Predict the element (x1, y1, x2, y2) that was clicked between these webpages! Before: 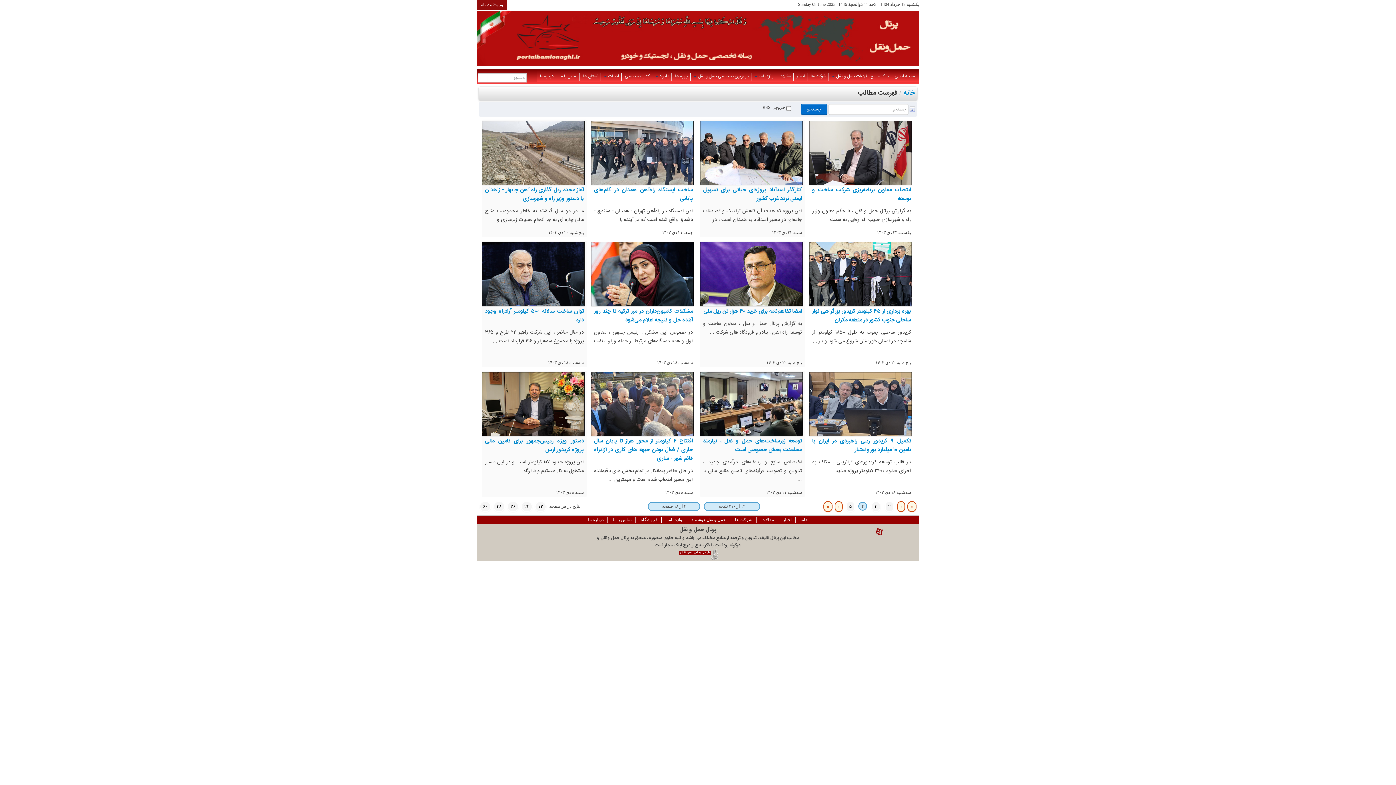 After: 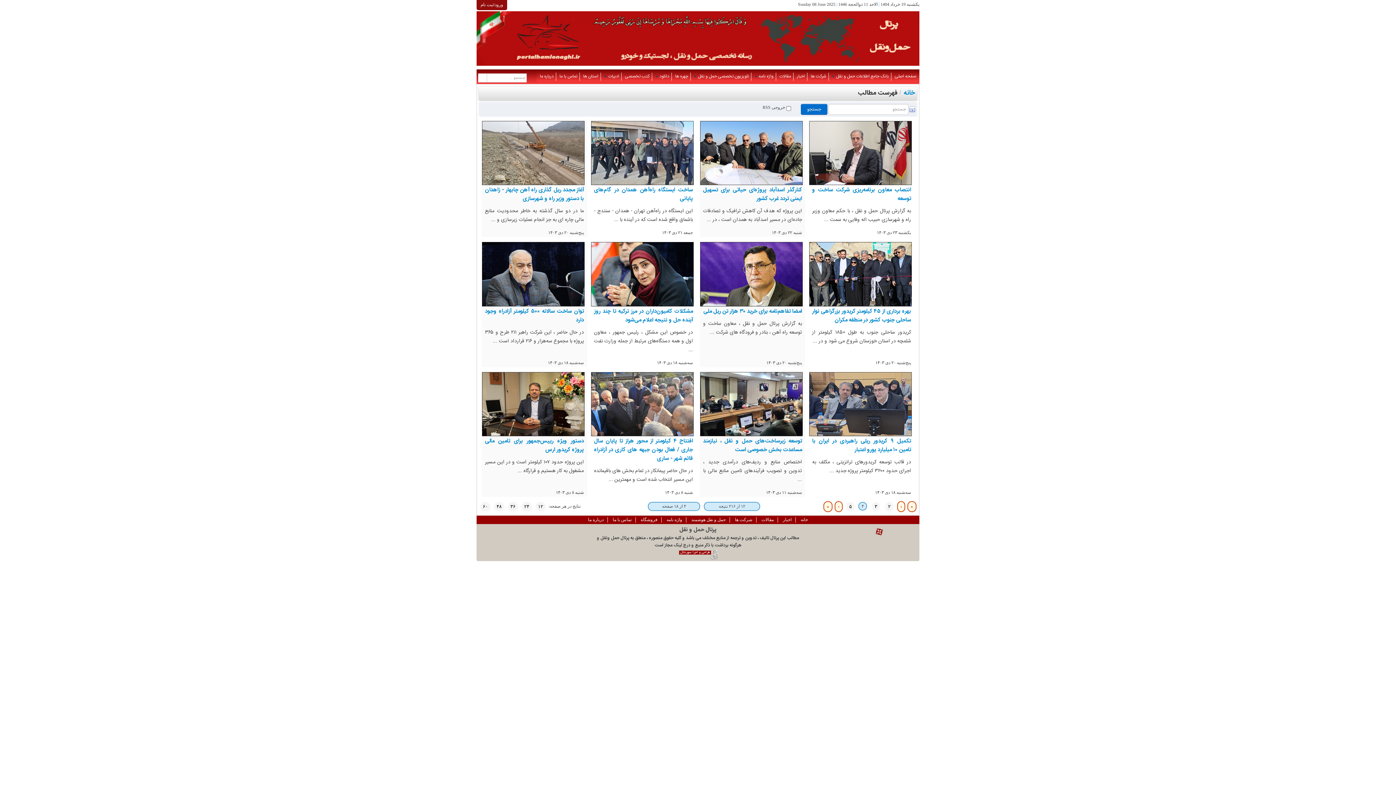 Action: label: حمل و نقل هوشمند bbox: (691, 517, 726, 522)